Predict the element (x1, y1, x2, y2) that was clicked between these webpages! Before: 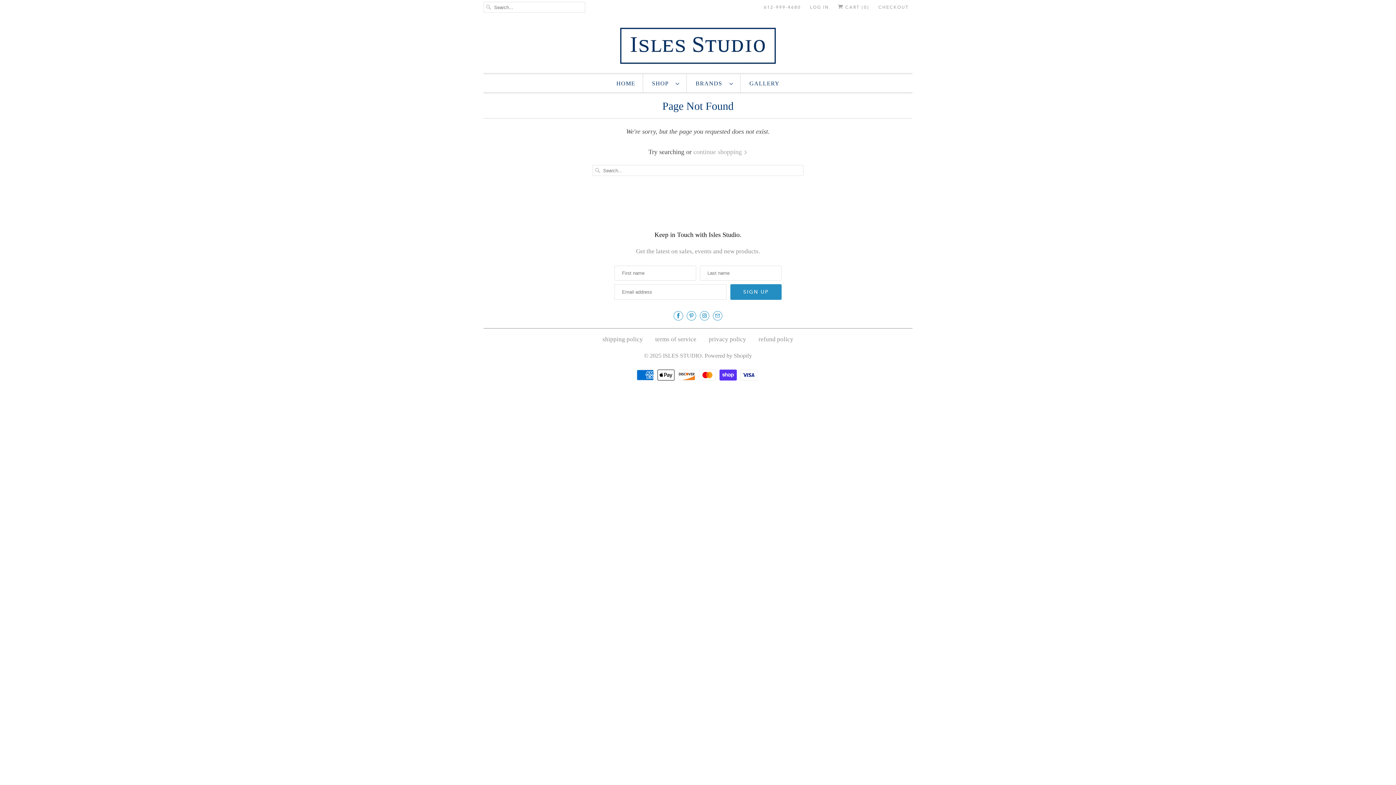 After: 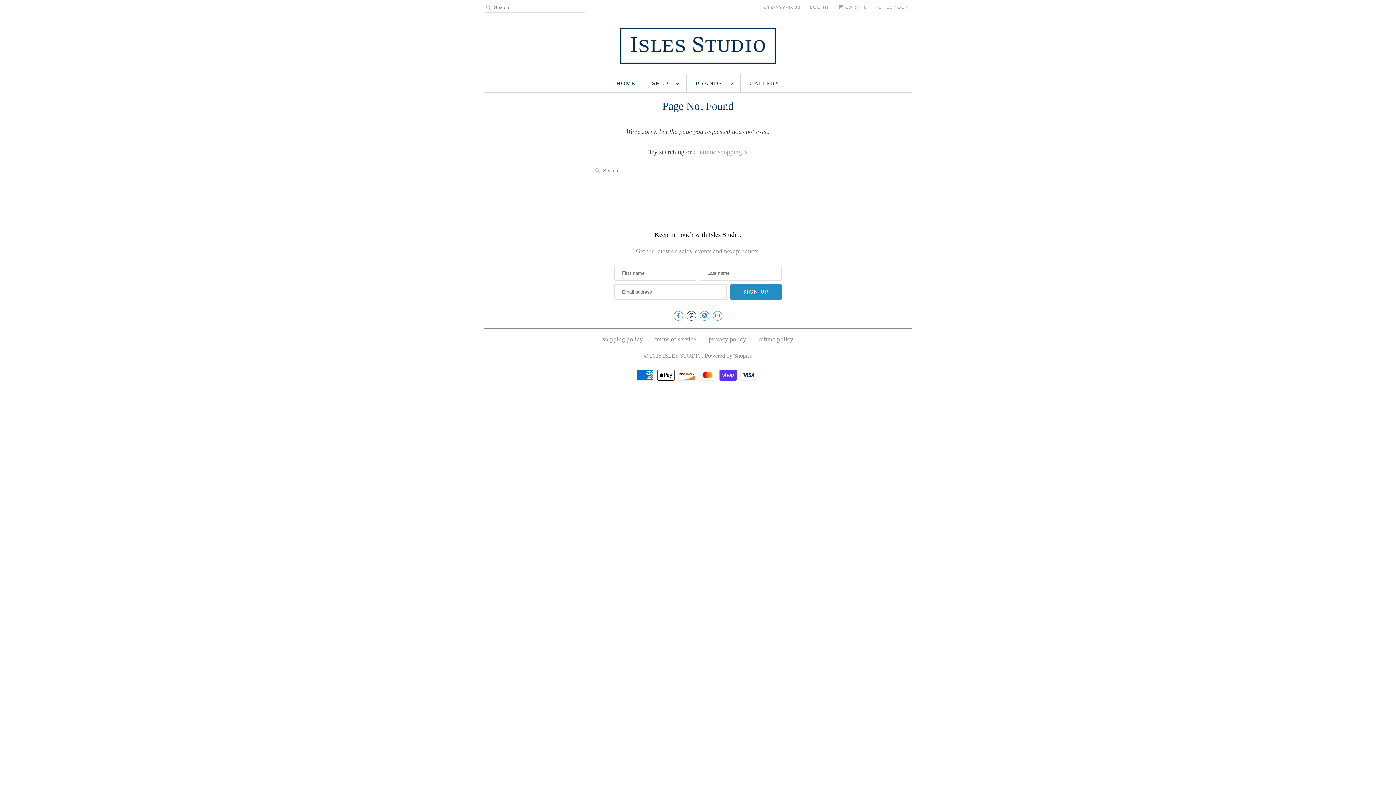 Action: bbox: (686, 311, 696, 320)